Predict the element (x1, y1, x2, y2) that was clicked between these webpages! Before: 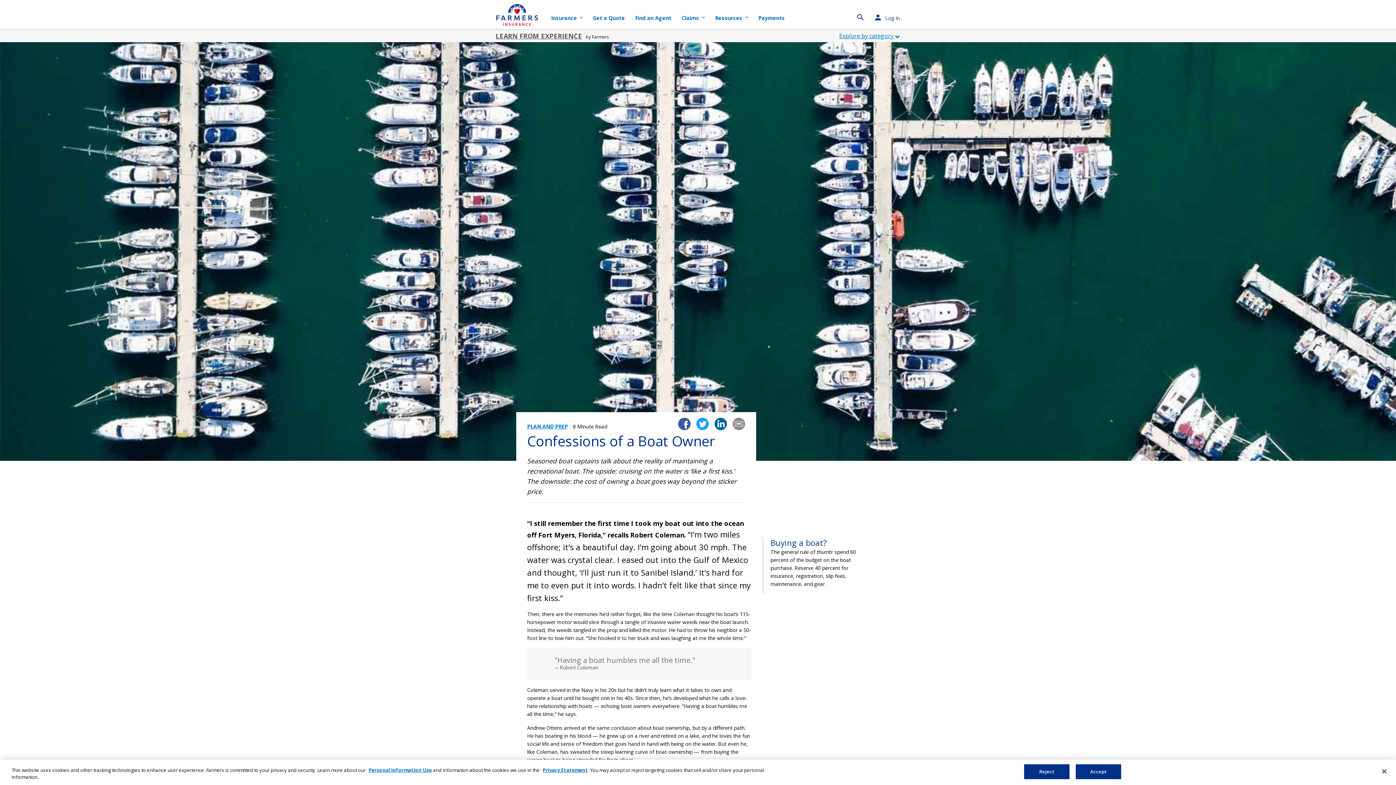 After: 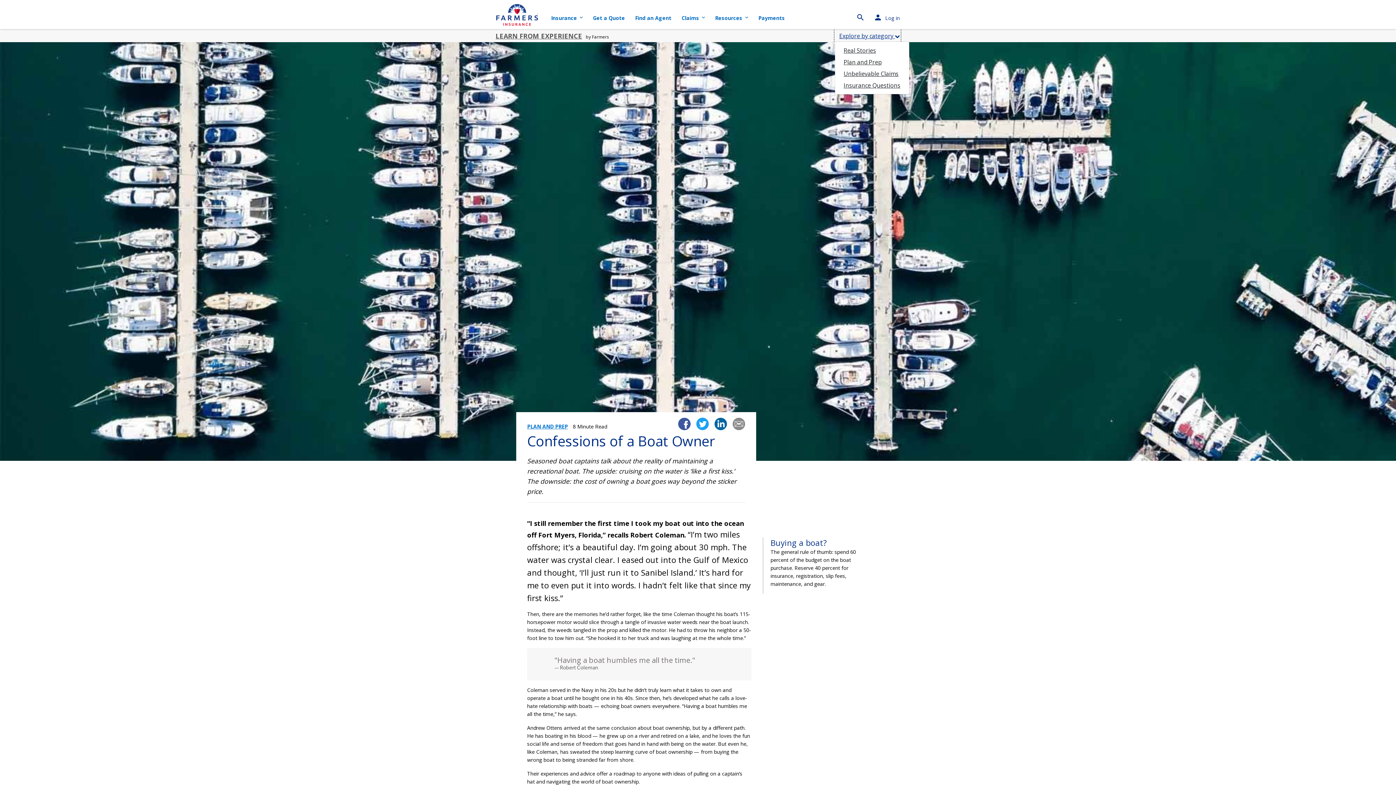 Action: label: Explore by category  bbox: (834, 29, 900, 42)